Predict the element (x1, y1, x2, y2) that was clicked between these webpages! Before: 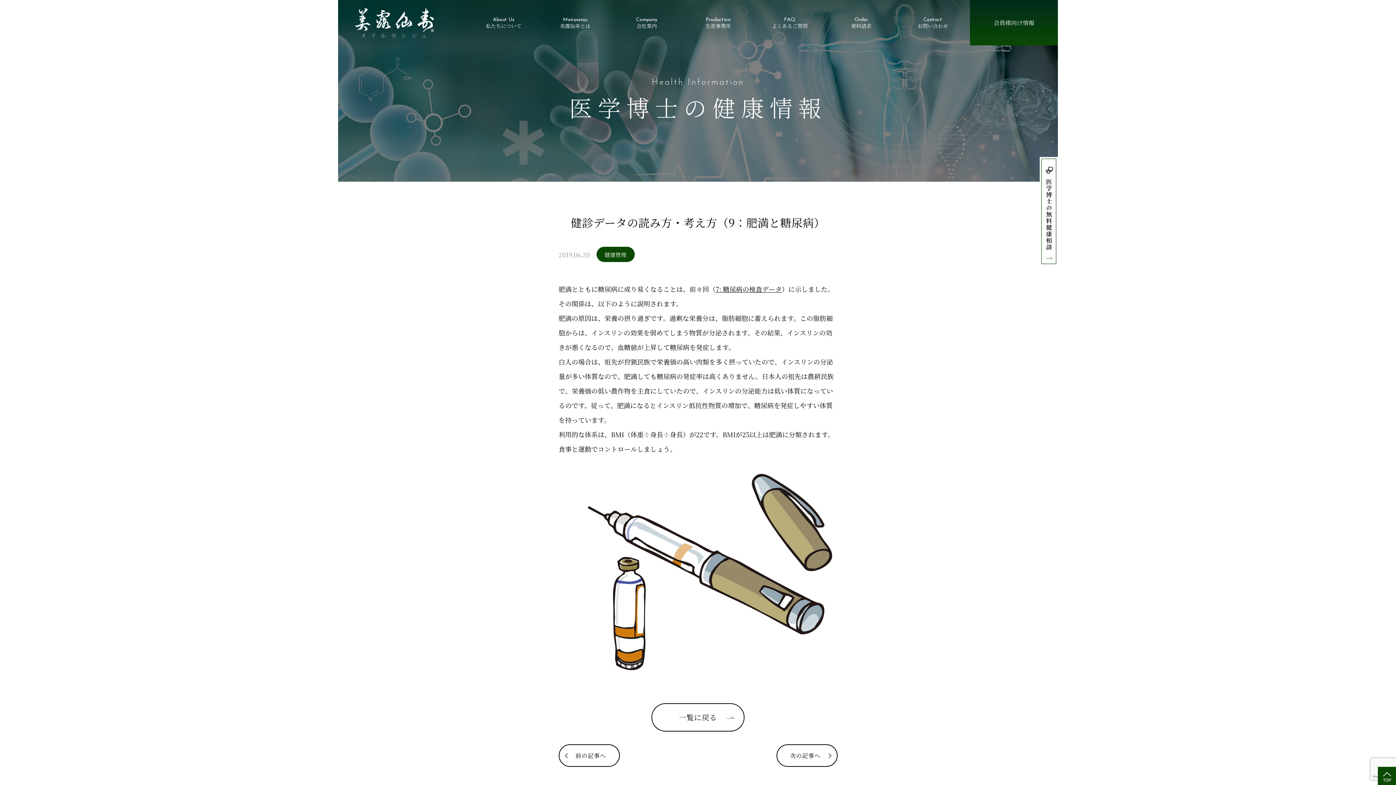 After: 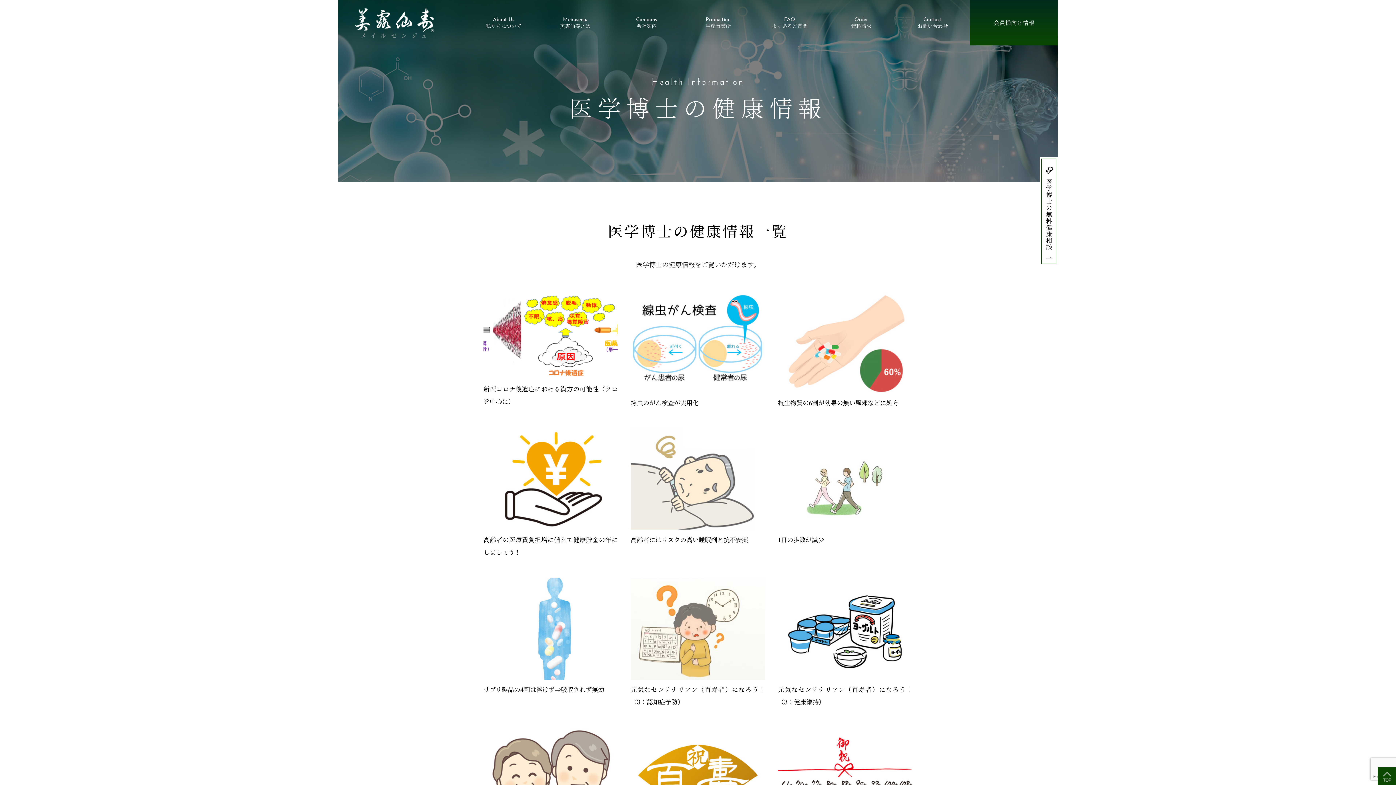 Action: bbox: (651, 703, 744, 731) label: 一覧に戻る